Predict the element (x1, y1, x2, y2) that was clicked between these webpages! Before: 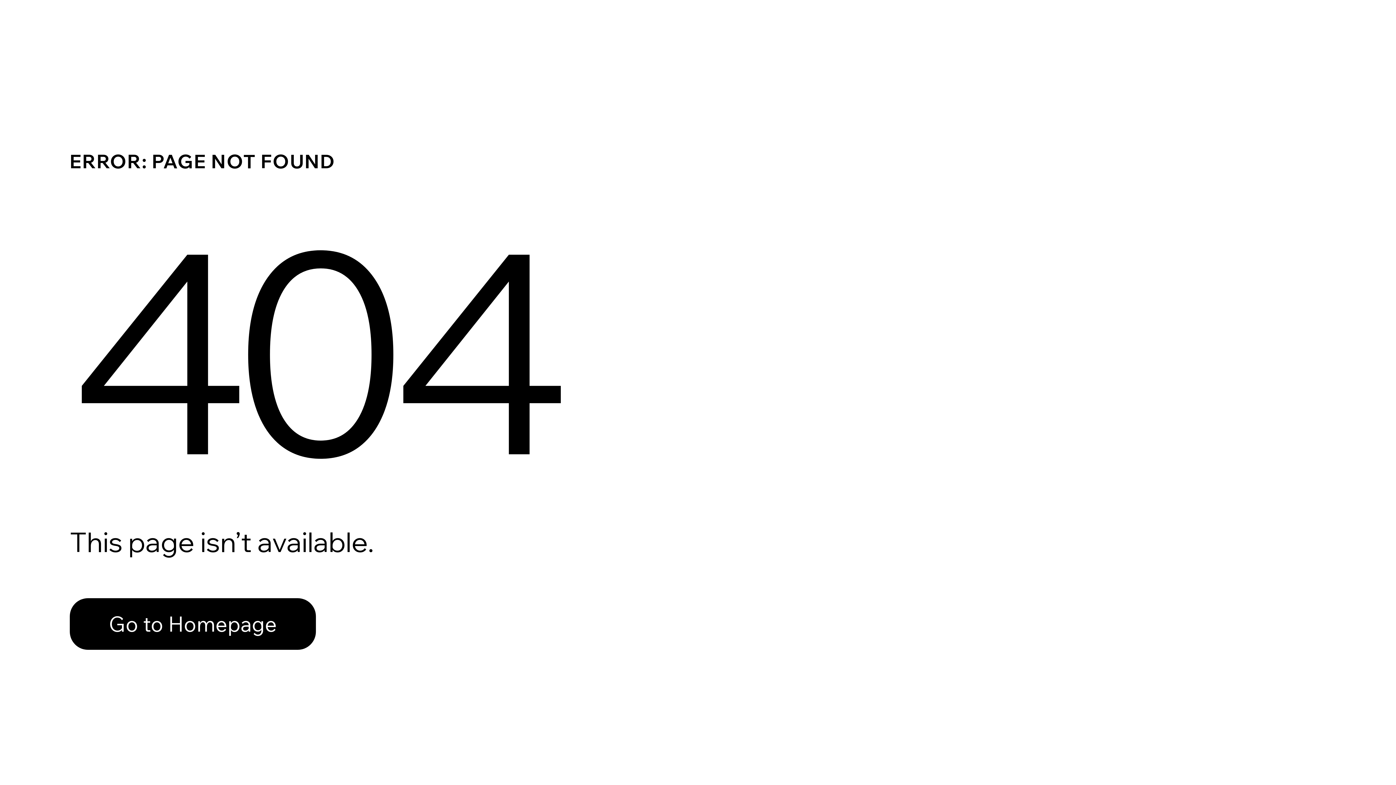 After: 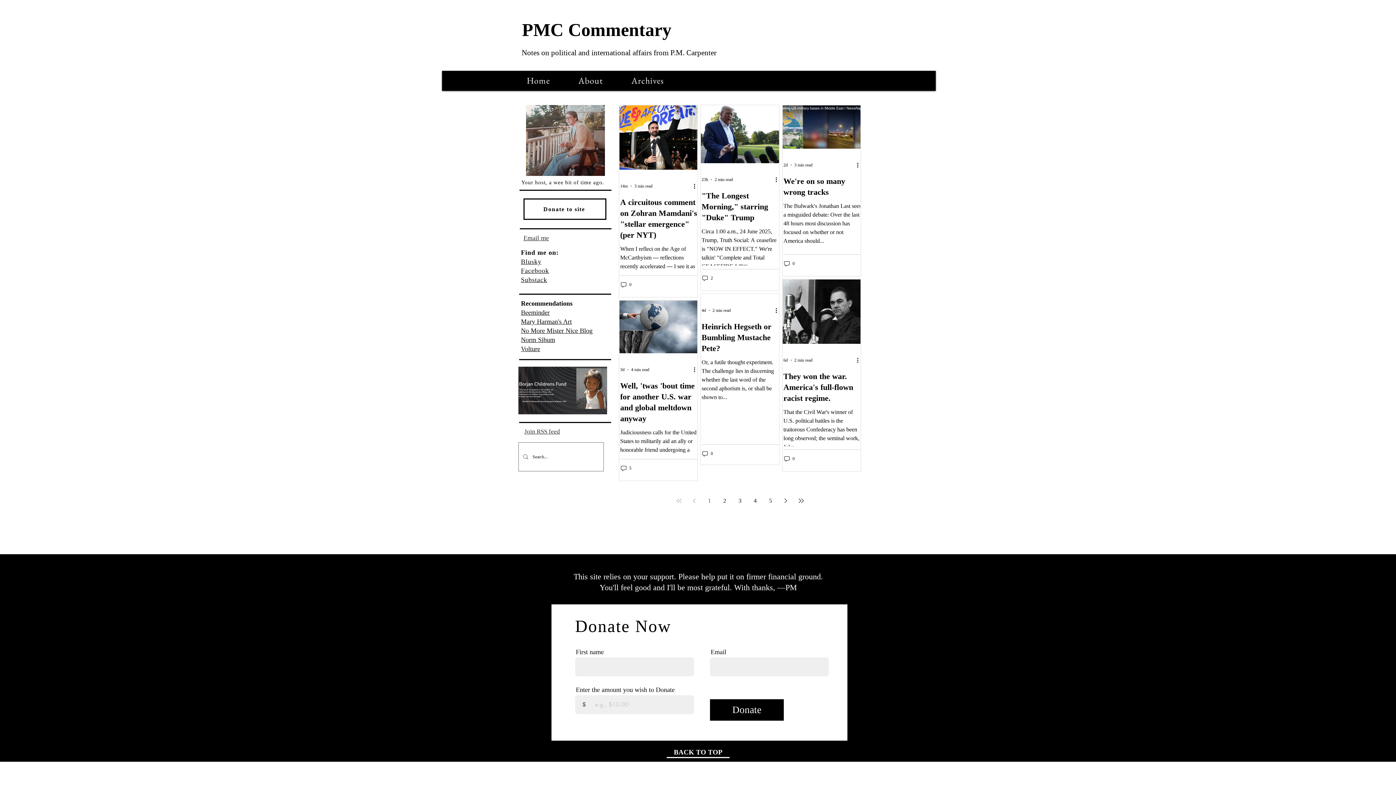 Action: label: Go to Homepage bbox: (69, 598, 316, 650)